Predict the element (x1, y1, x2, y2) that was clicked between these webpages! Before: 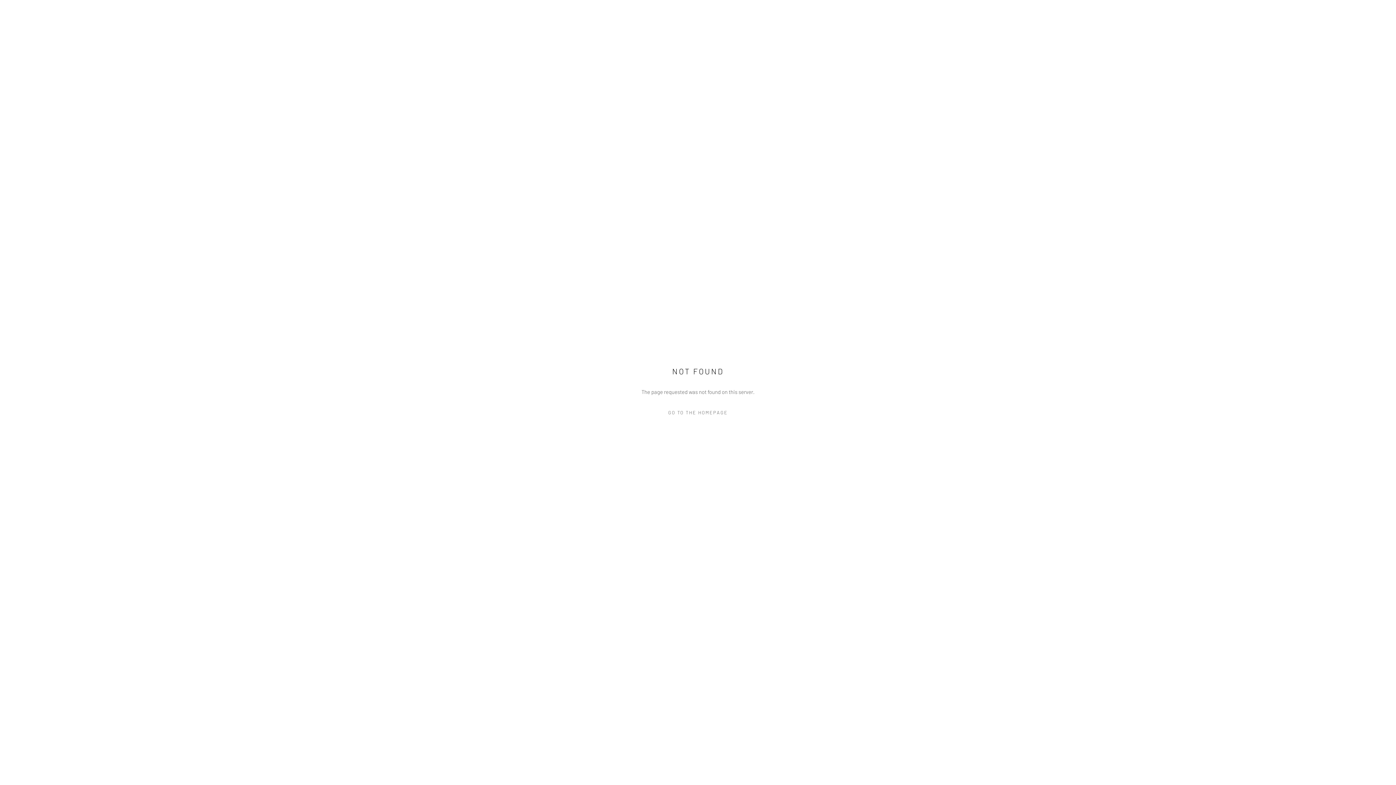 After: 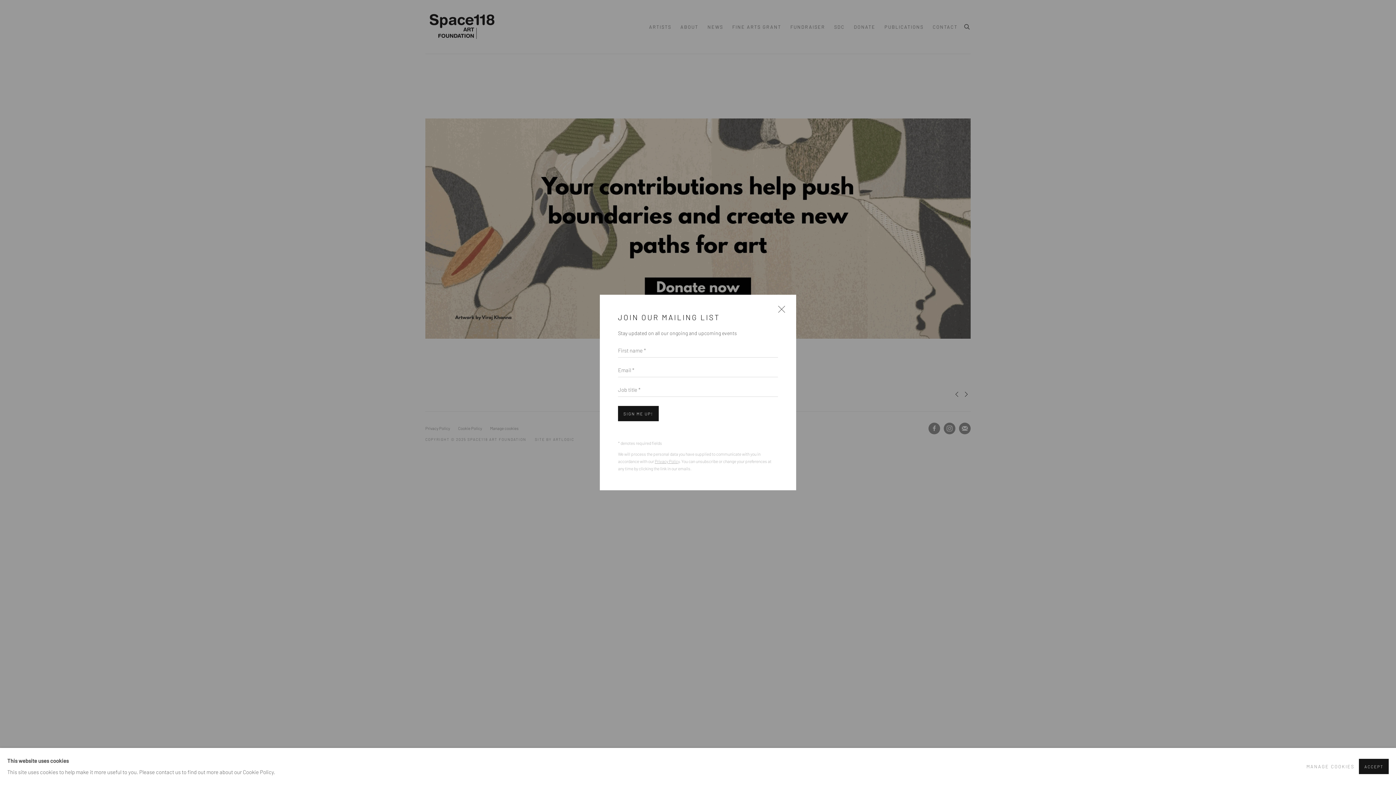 Action: bbox: (632, 407, 763, 418) label: GO TO THE HOMEPAGE